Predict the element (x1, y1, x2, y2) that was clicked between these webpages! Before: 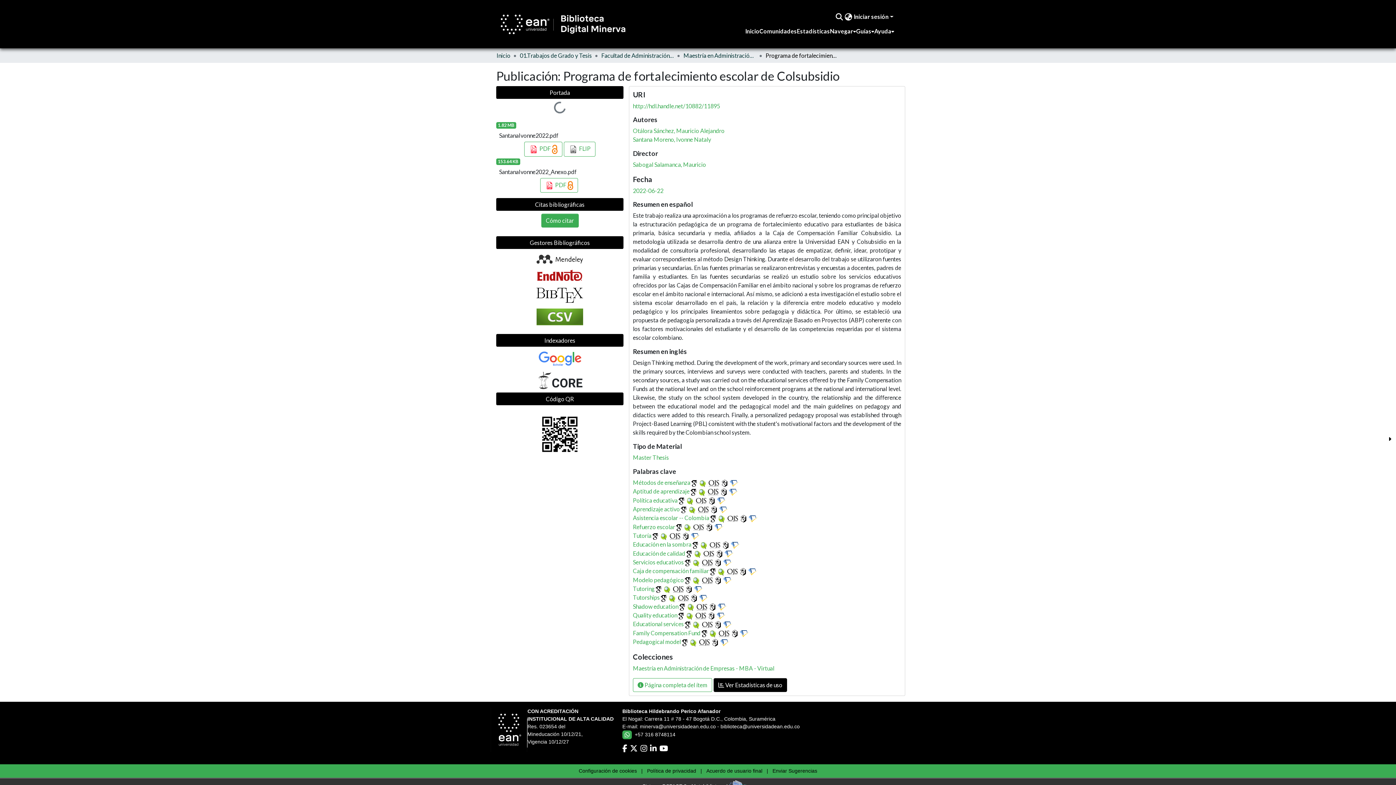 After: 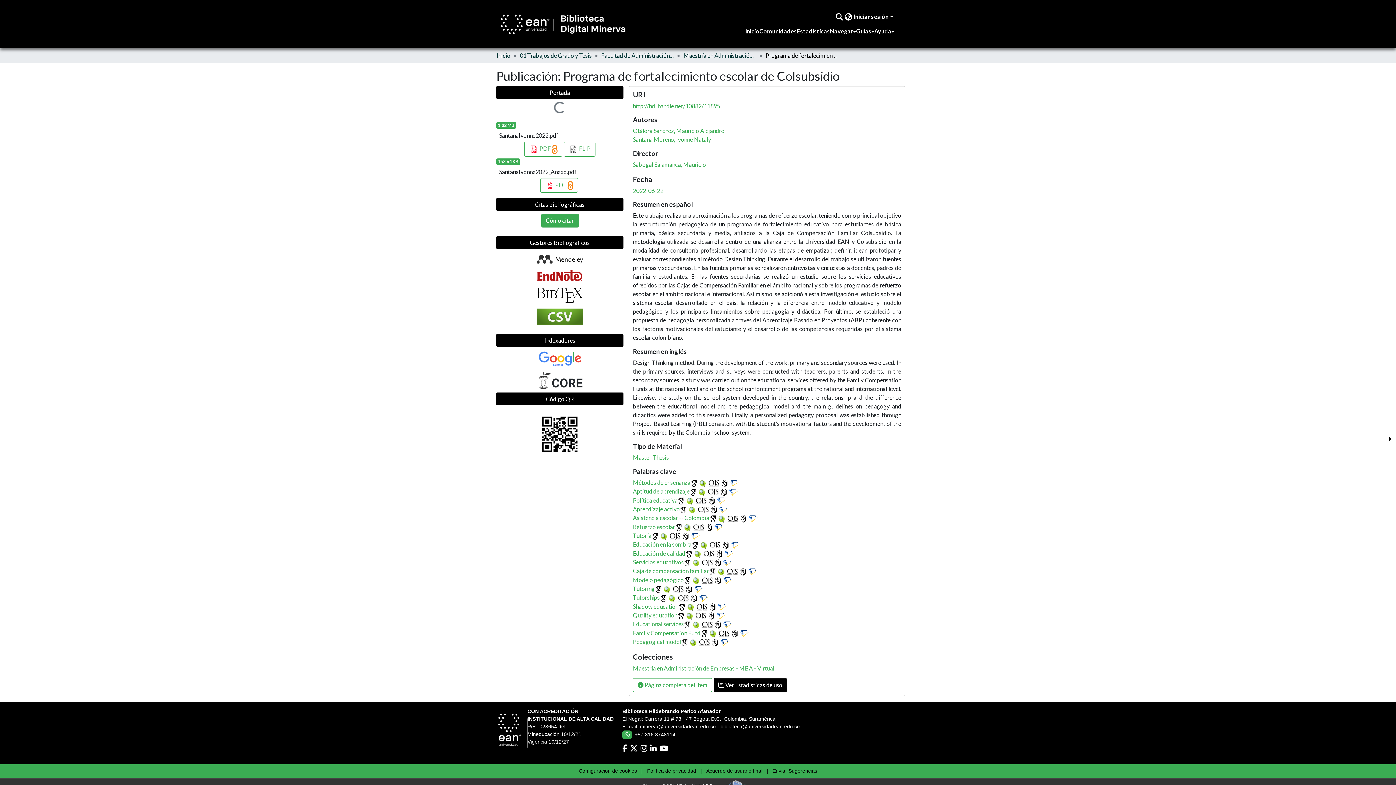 Action: bbox: (748, 514, 758, 521)